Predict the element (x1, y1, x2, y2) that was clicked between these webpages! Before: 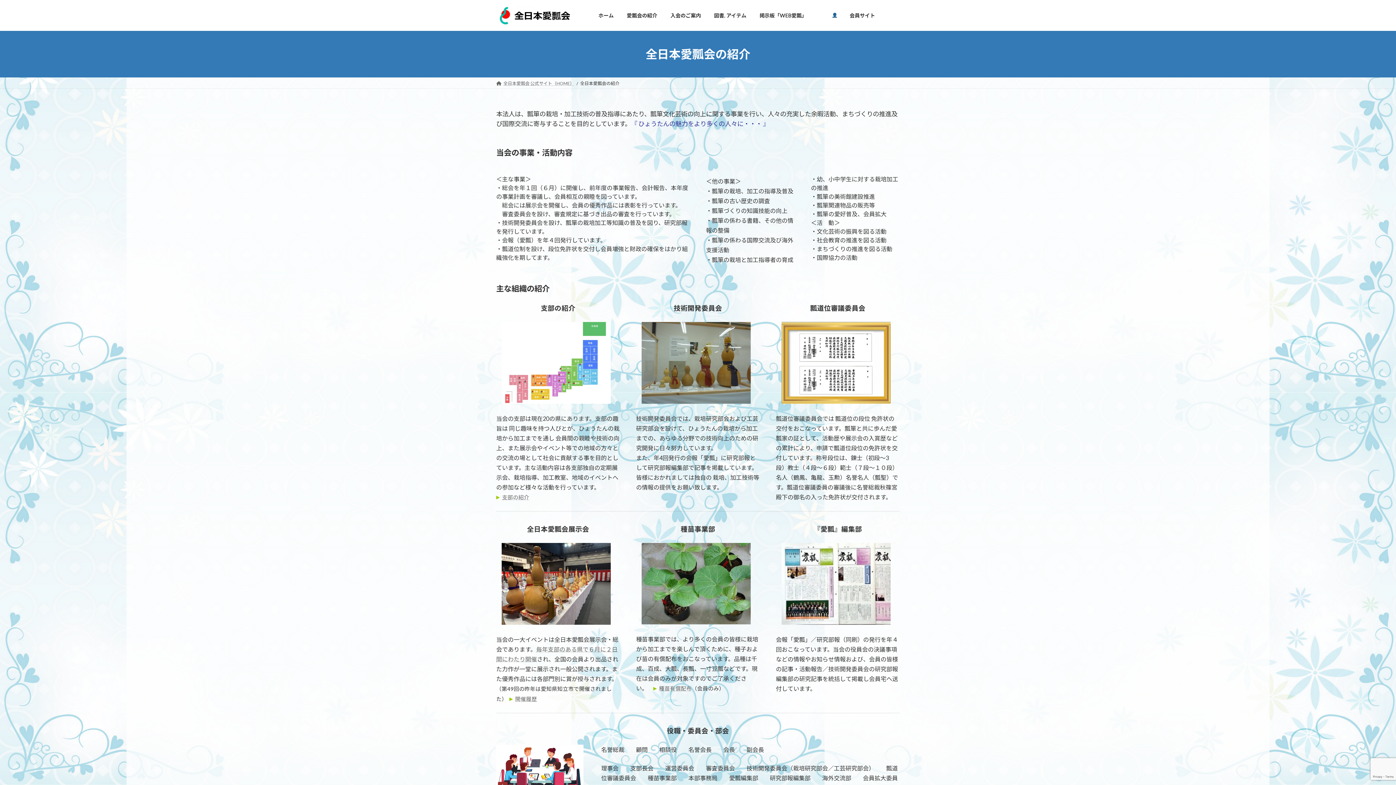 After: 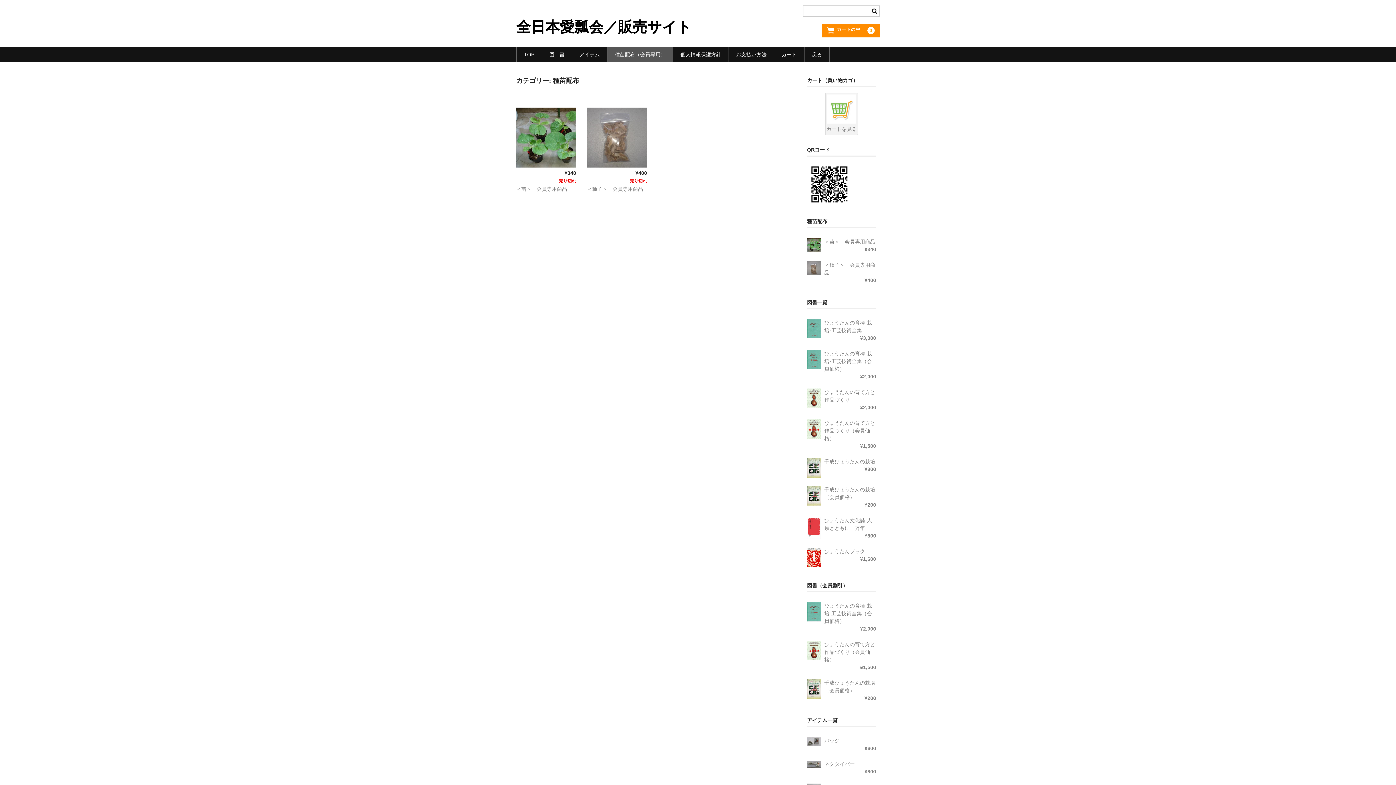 Action: label: 種苗有償配布 bbox: (659, 685, 691, 692)